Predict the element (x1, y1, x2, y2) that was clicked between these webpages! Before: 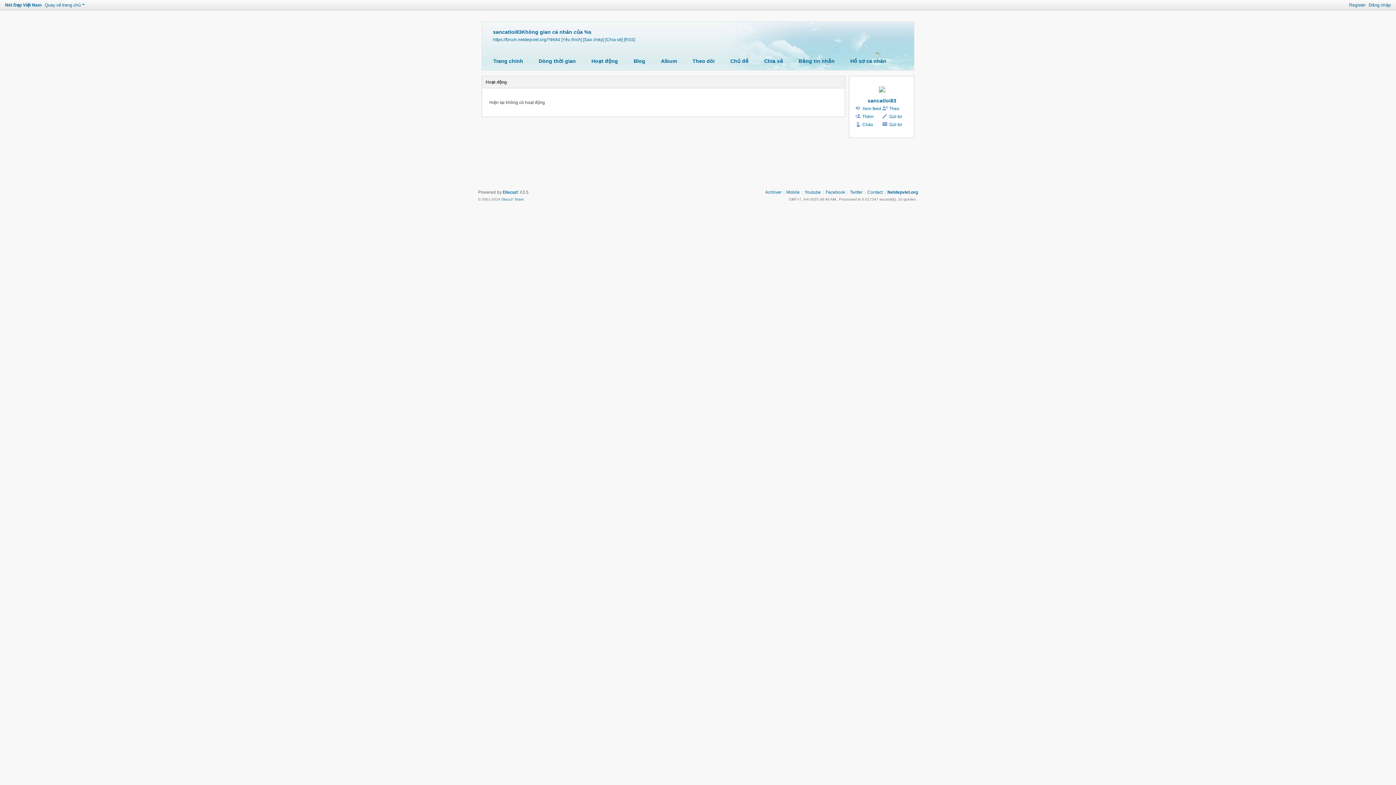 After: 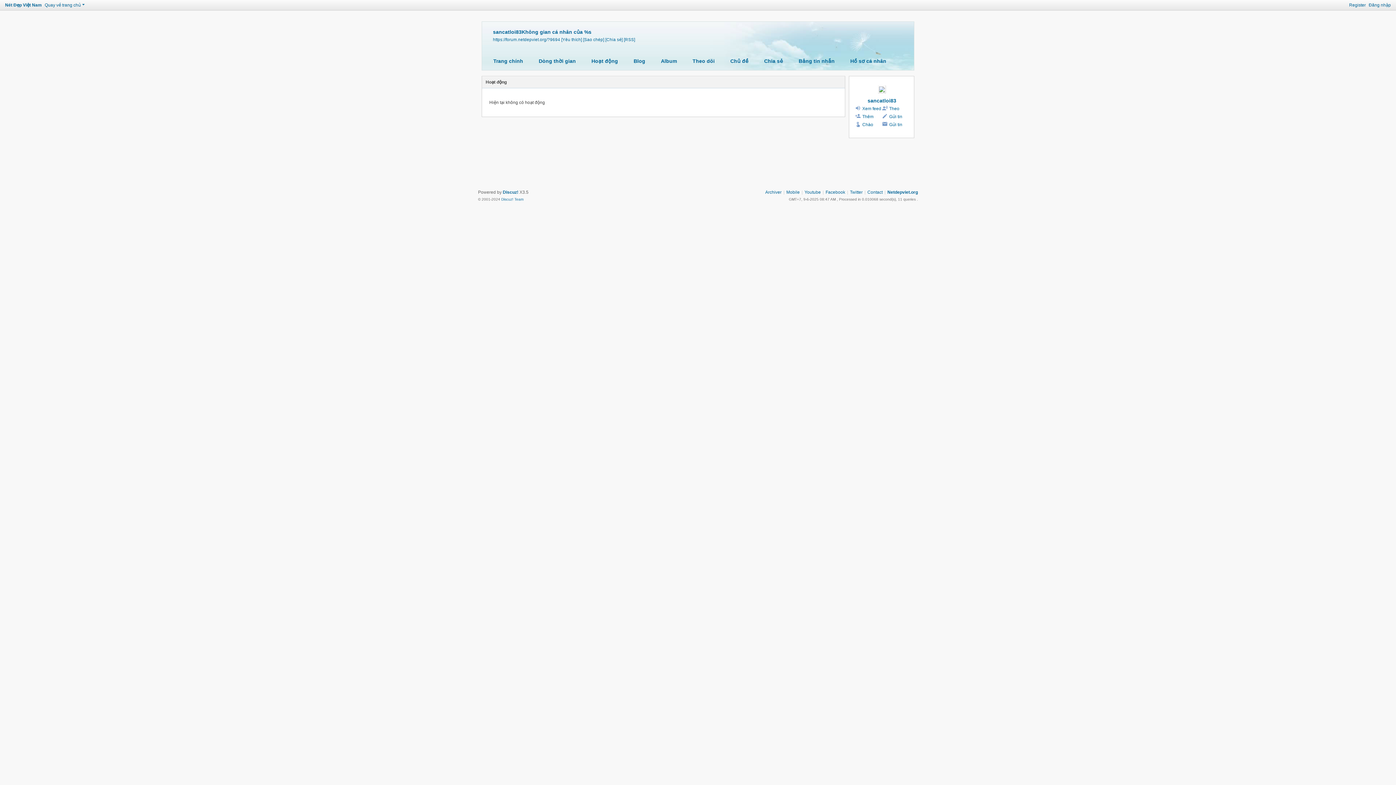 Action: bbox: (586, 55, 623, 67) label: Hoạt động